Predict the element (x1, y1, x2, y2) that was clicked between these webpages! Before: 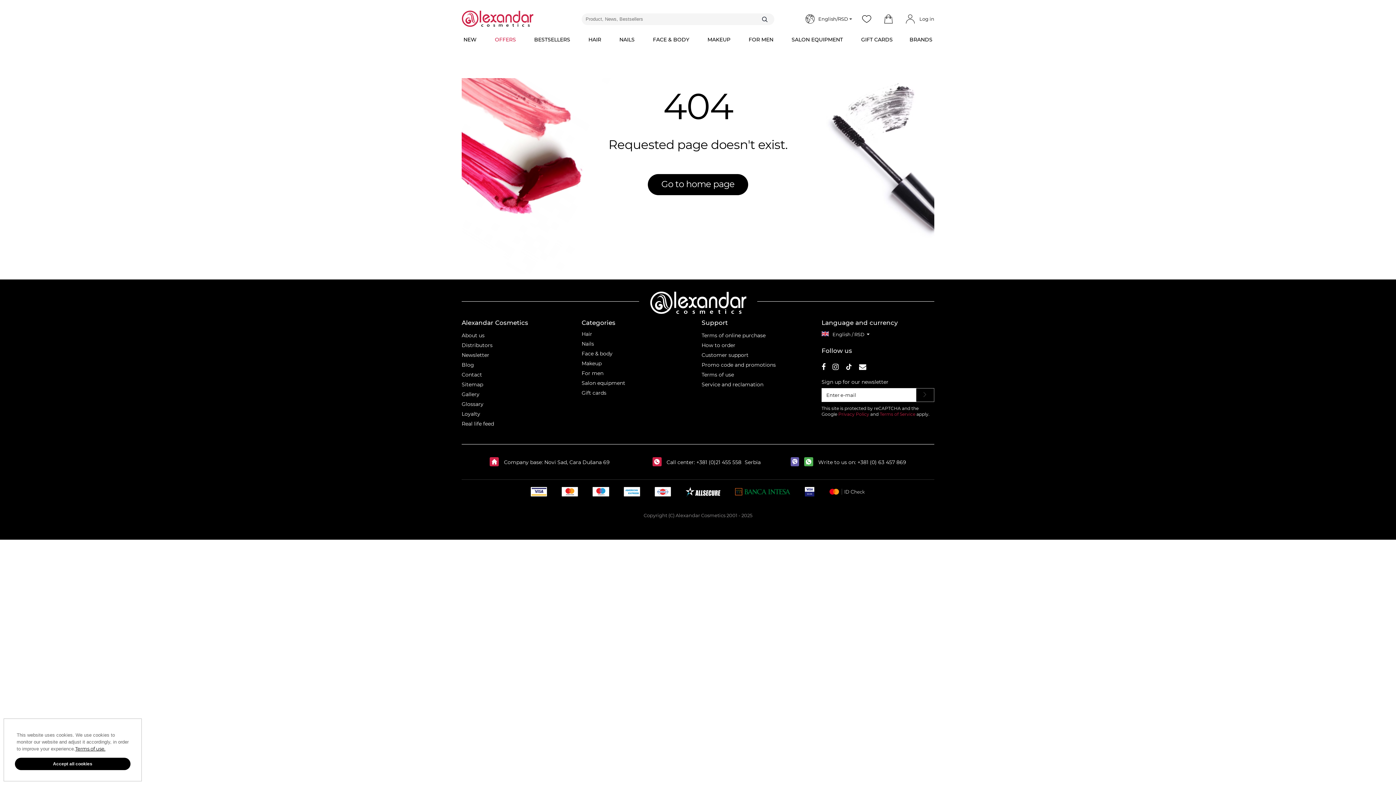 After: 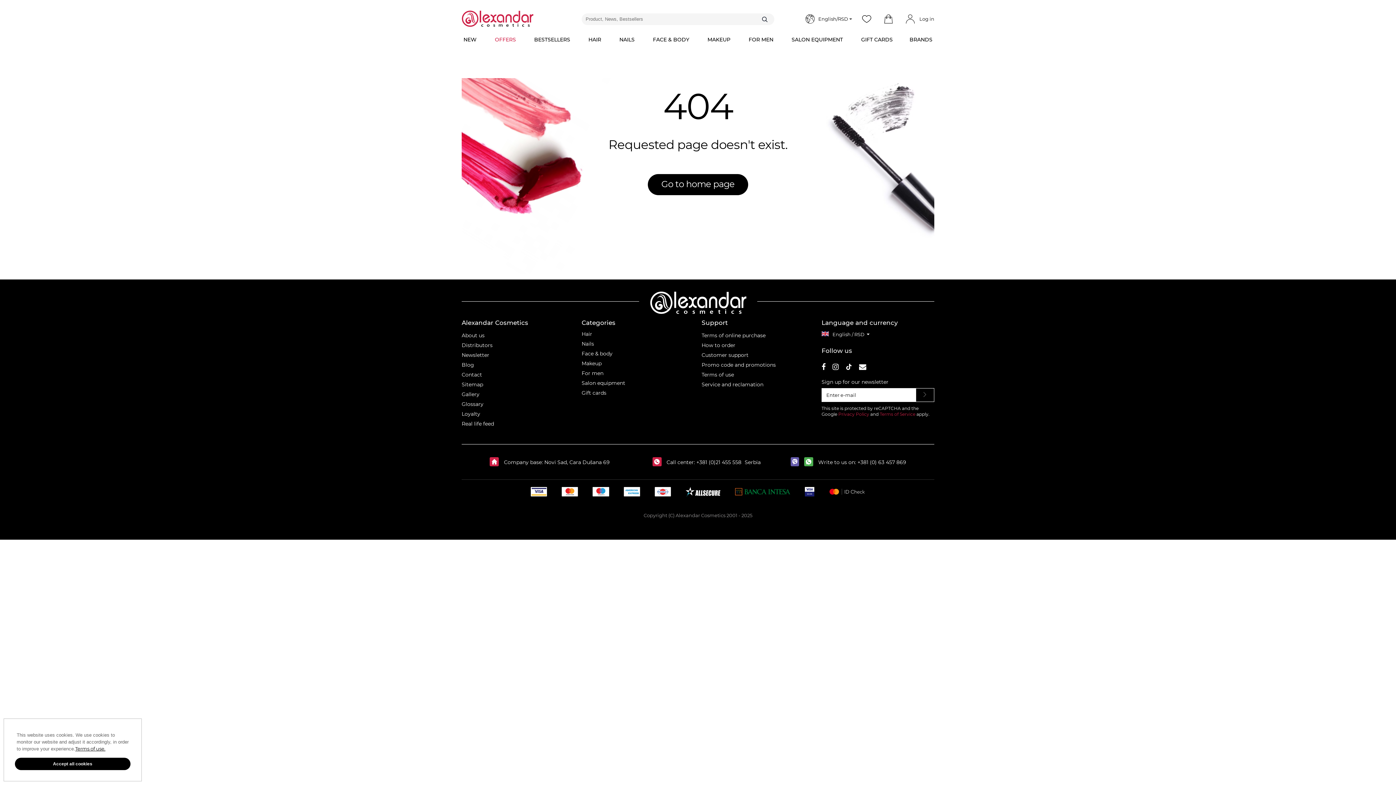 Action: bbox: (652, 459, 665, 465) label: Call center: